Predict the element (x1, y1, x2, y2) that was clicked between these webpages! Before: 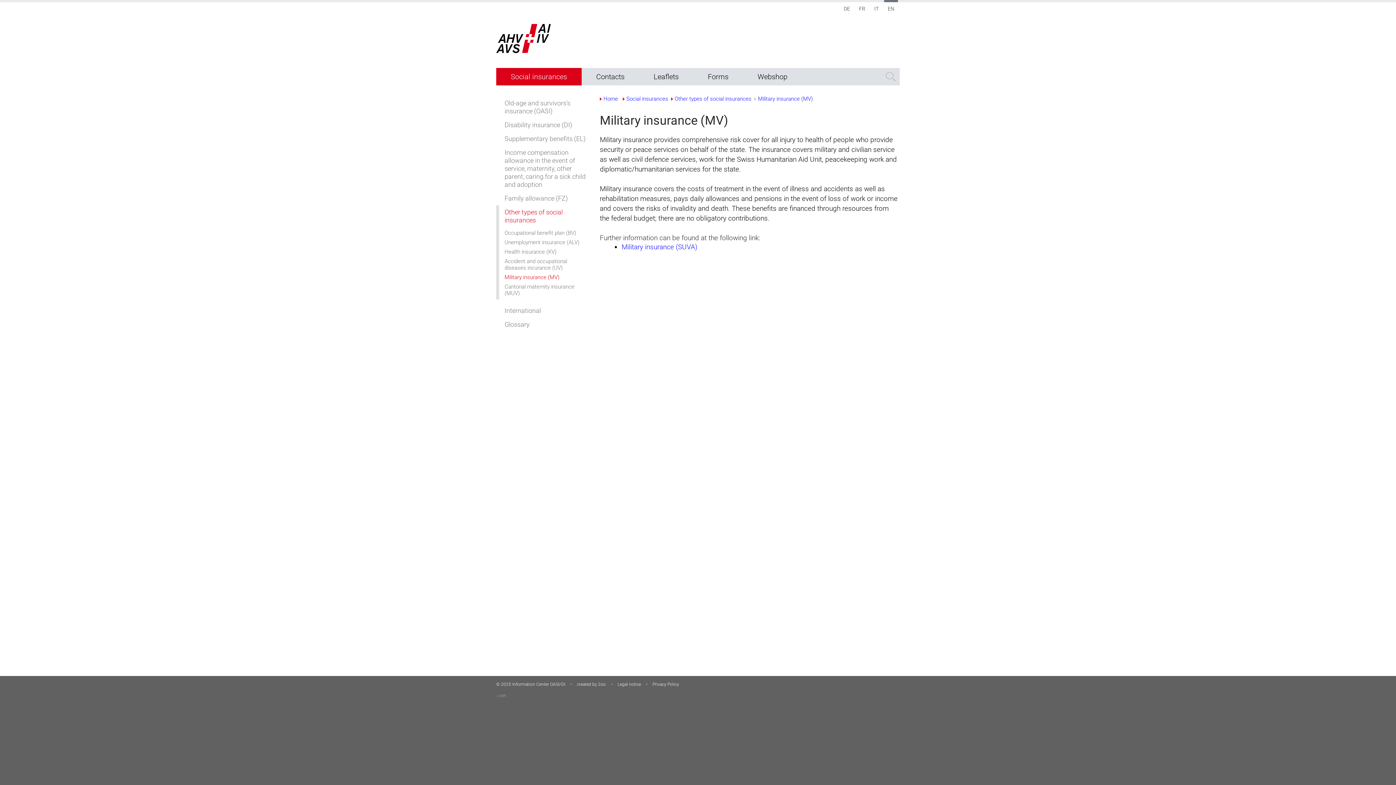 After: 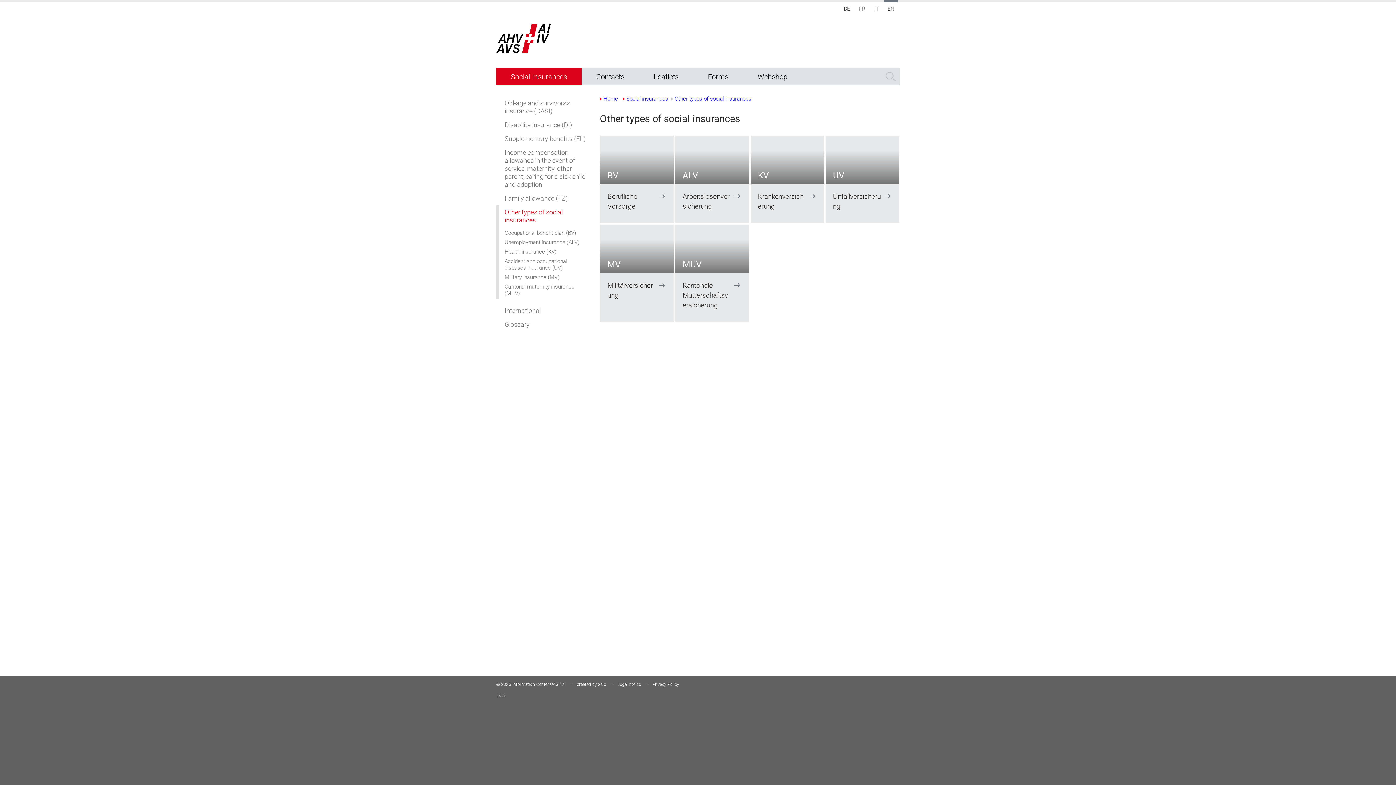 Action: bbox: (504, 208, 589, 224) label: Other types of social insurances